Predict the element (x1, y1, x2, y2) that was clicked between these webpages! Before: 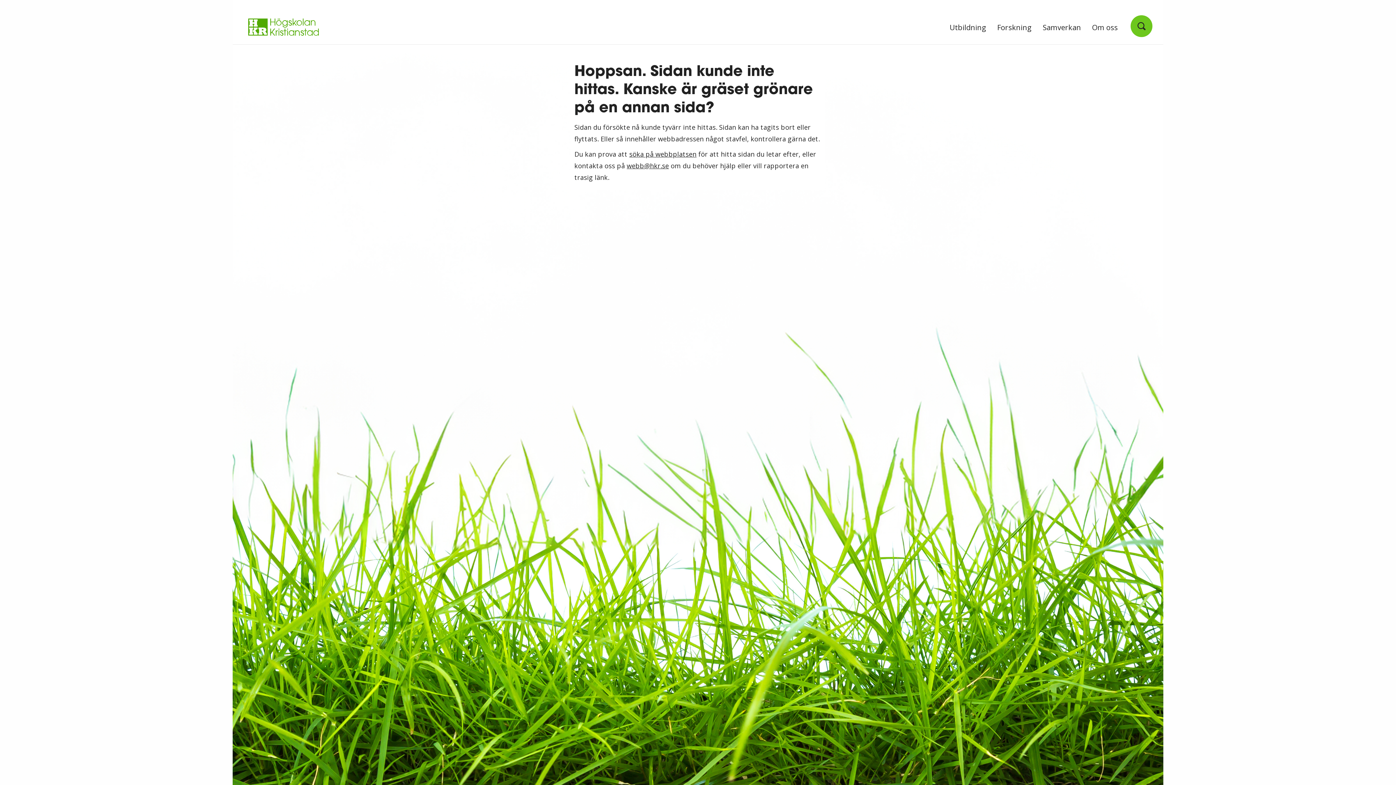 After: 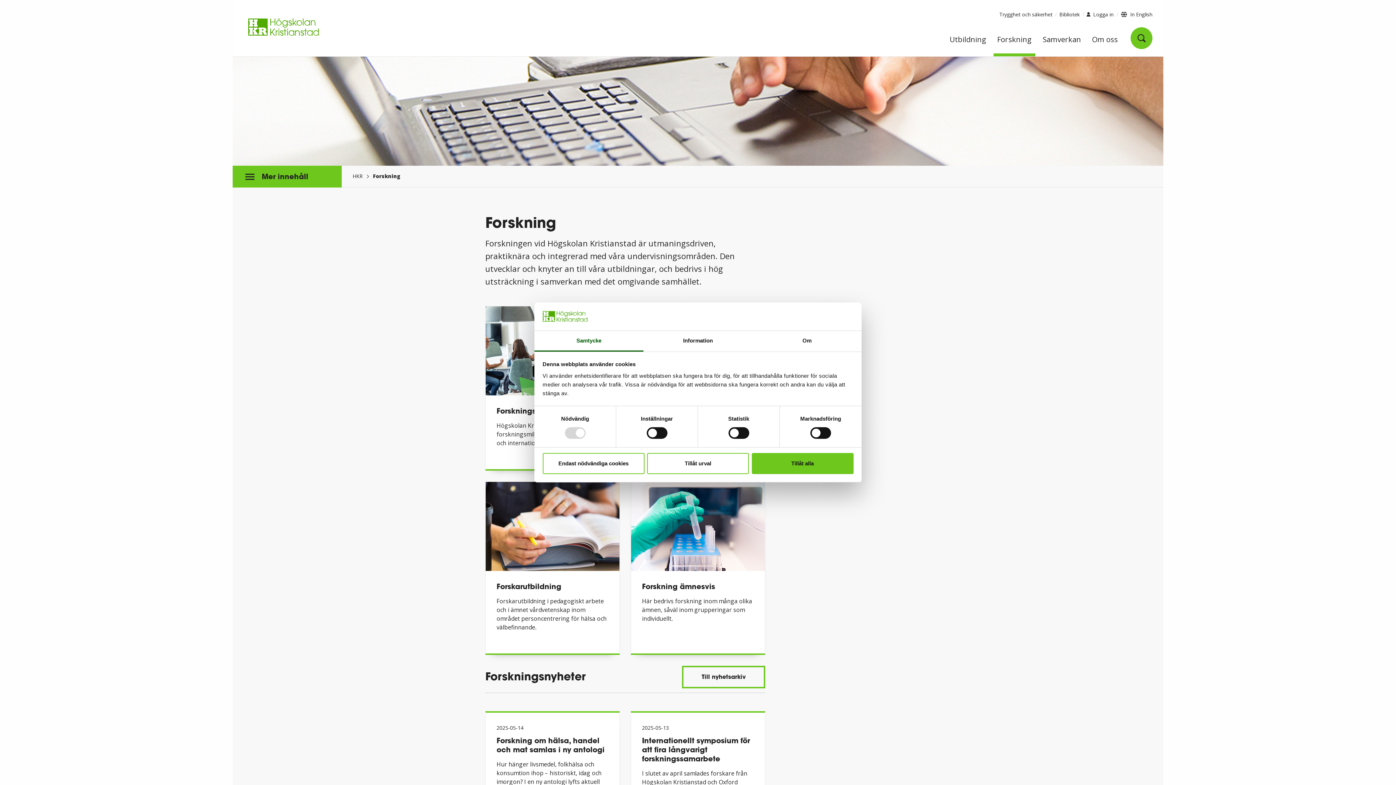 Action: bbox: (993, 24, 1035, 44) label: Forskning